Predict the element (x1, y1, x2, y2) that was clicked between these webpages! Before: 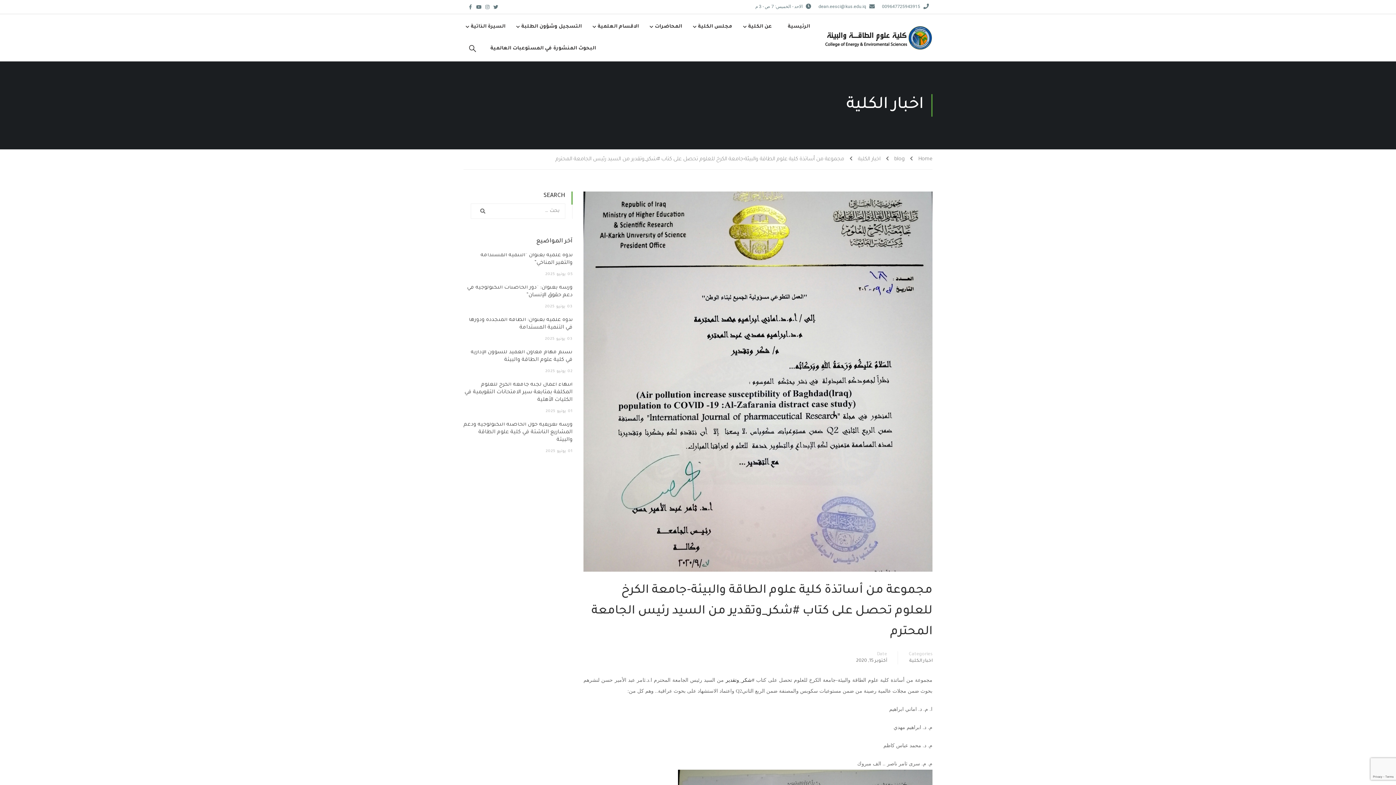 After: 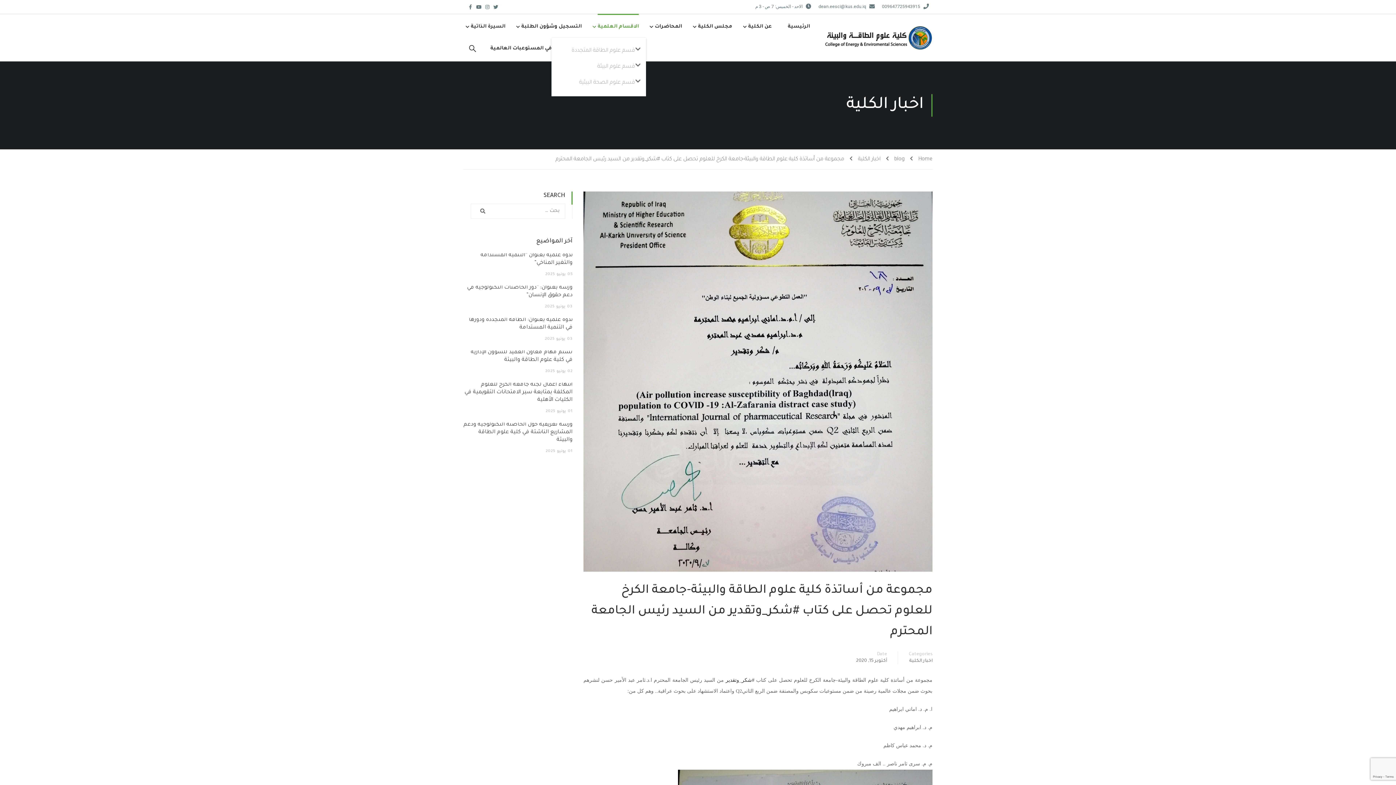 Action: bbox: (590, 16, 646, 37) label: الاقسام العلمية